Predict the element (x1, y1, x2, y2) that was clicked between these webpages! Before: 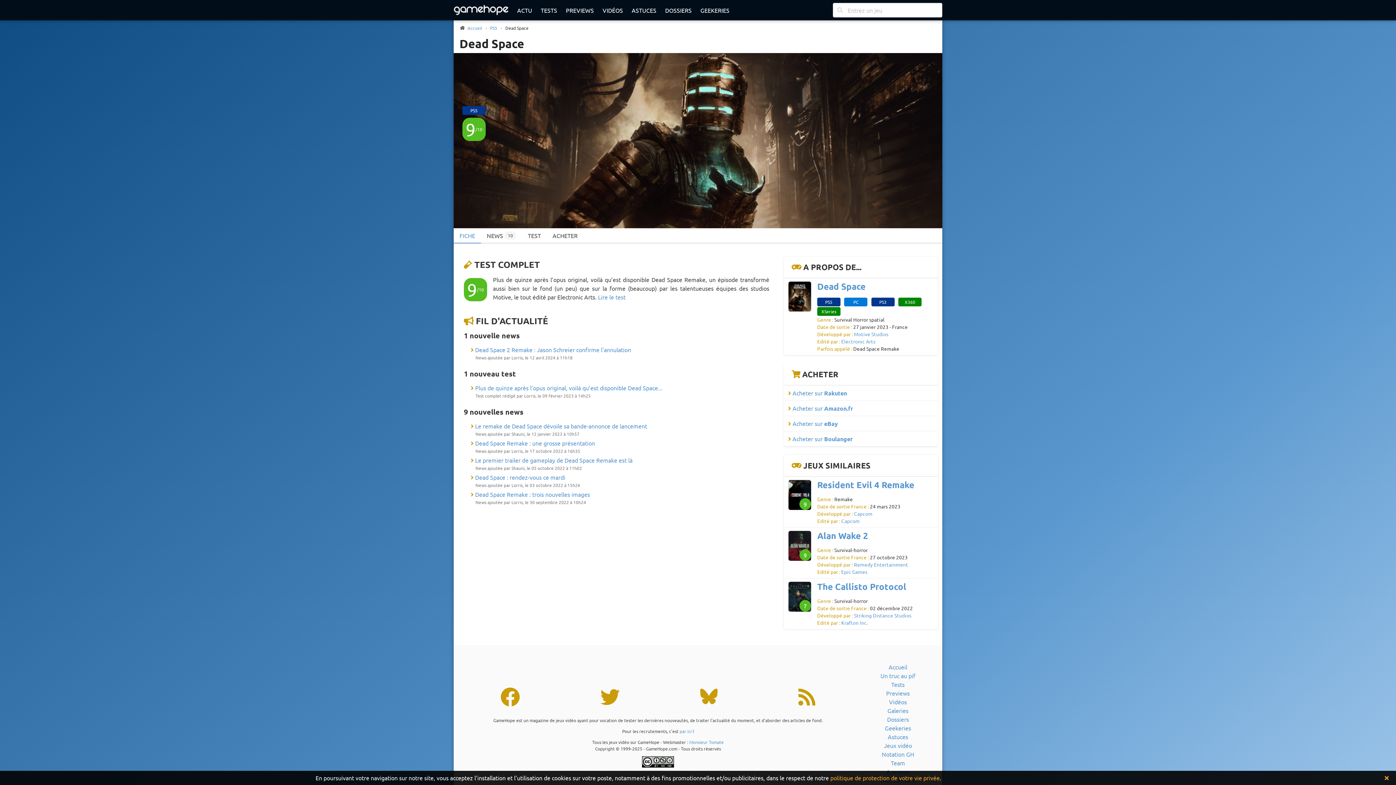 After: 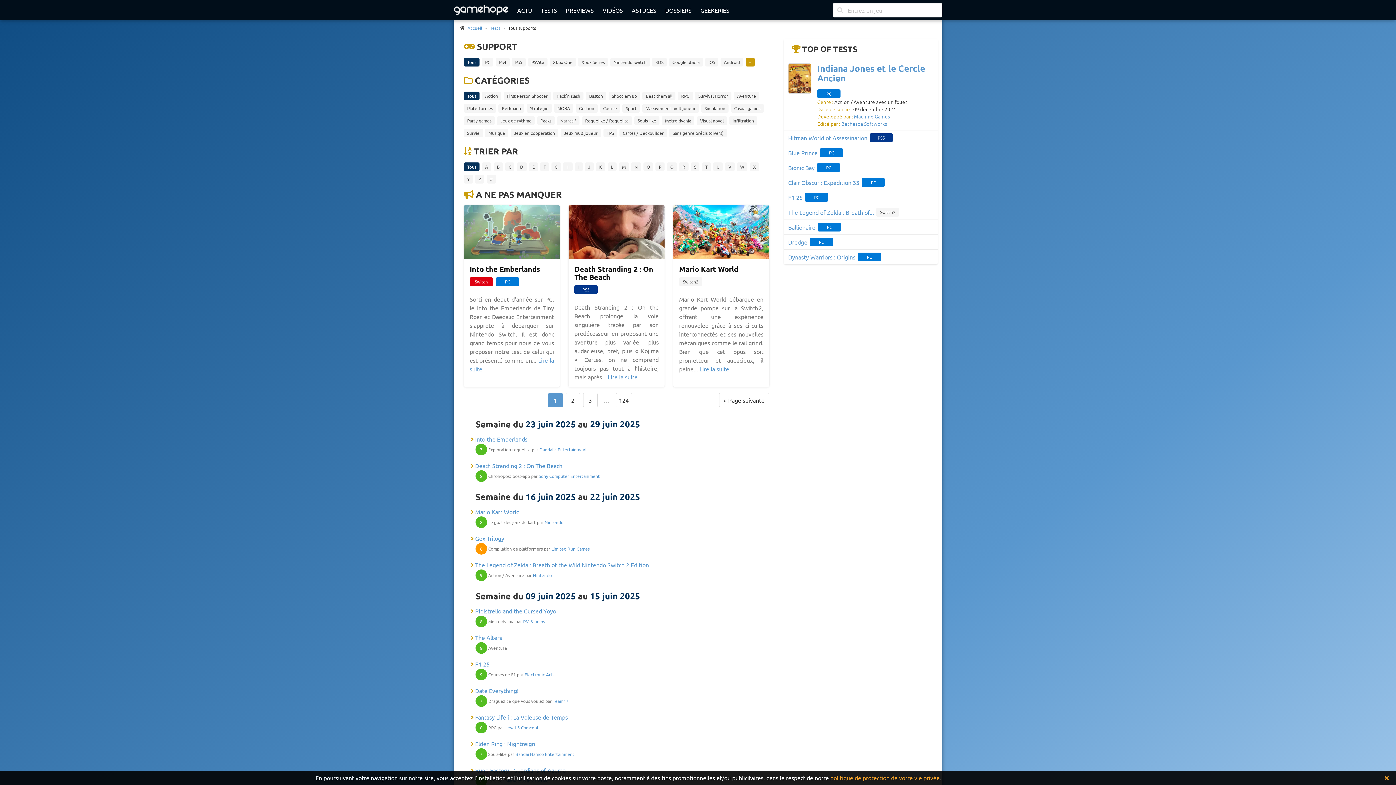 Action: bbox: (536, 0, 561, 20) label: TESTS